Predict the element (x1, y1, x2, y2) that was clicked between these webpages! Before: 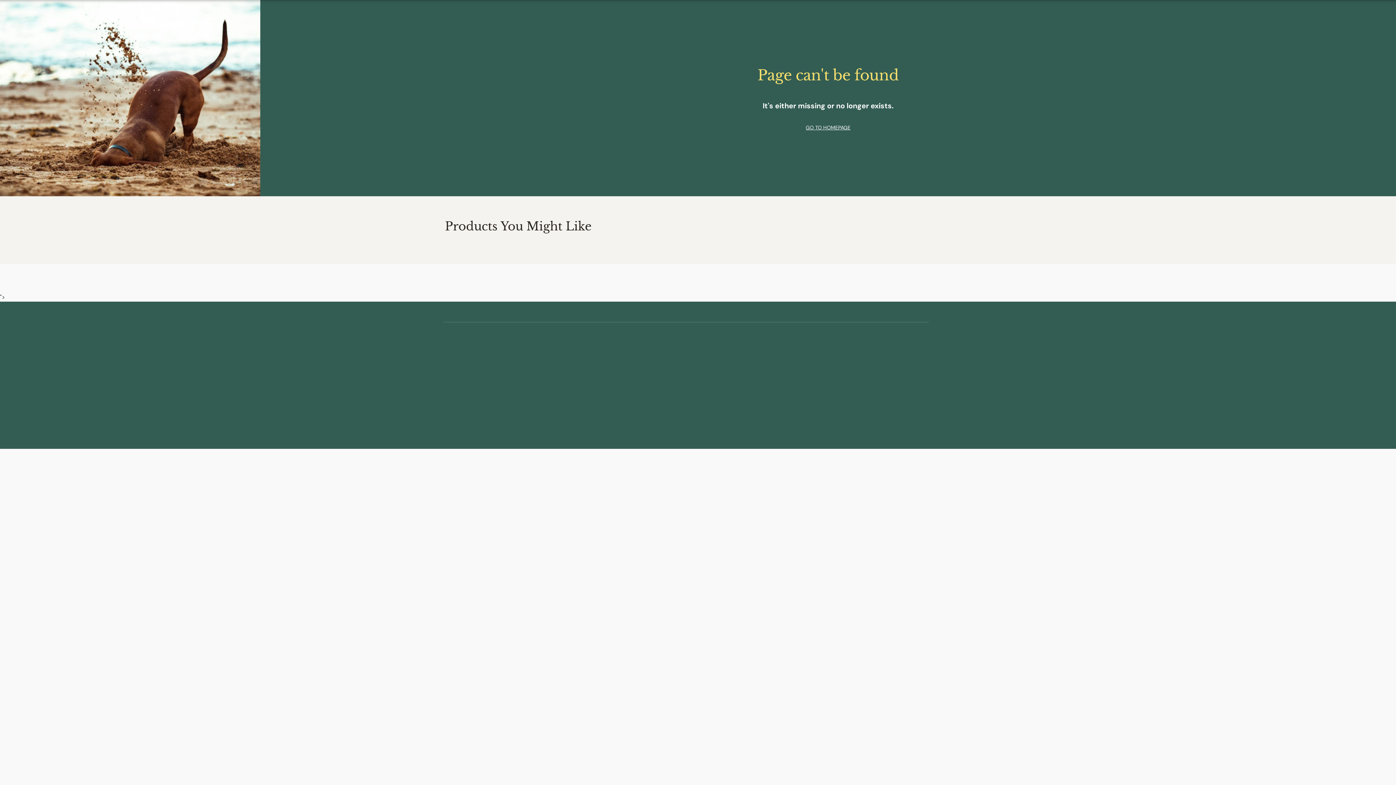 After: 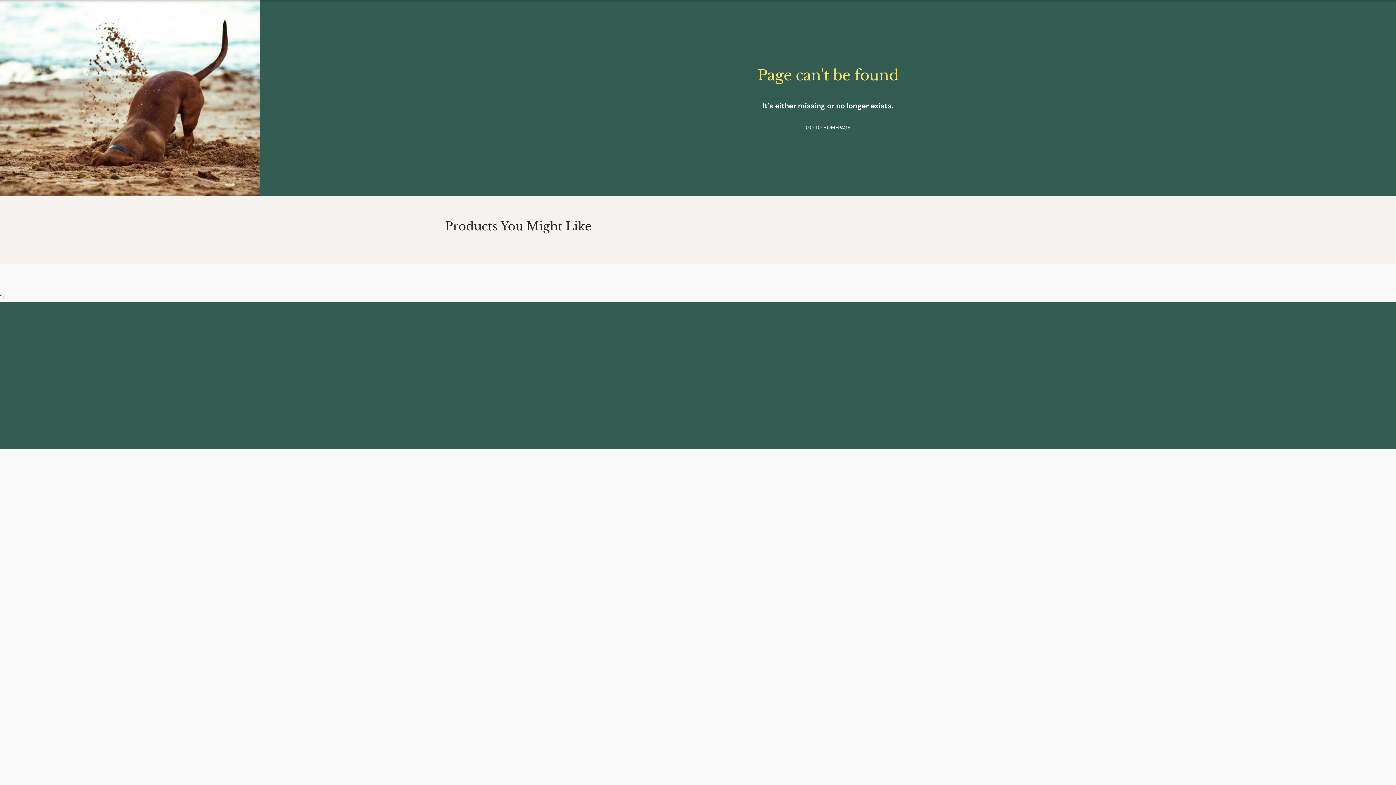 Action: label: Skip to main content bbox: (0, 0, 0, 0)